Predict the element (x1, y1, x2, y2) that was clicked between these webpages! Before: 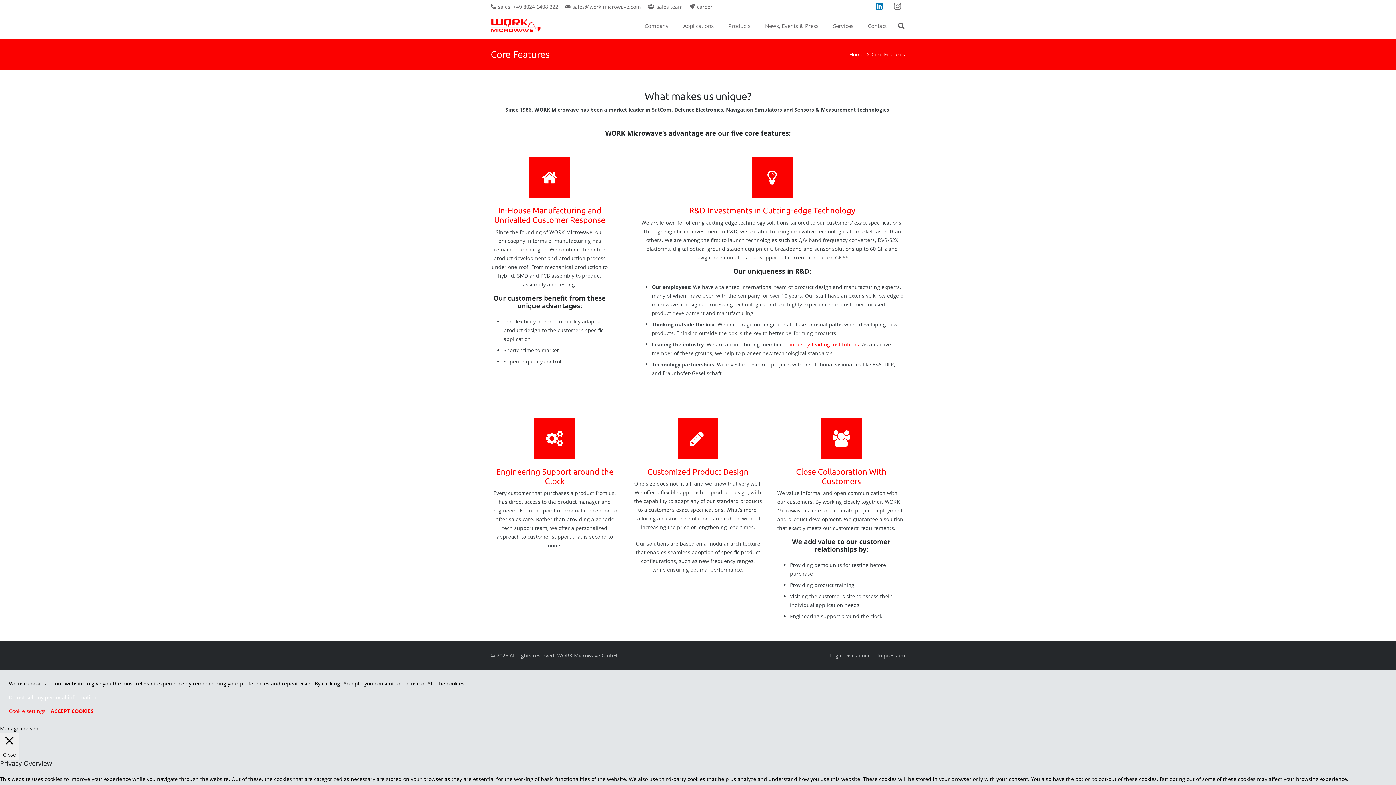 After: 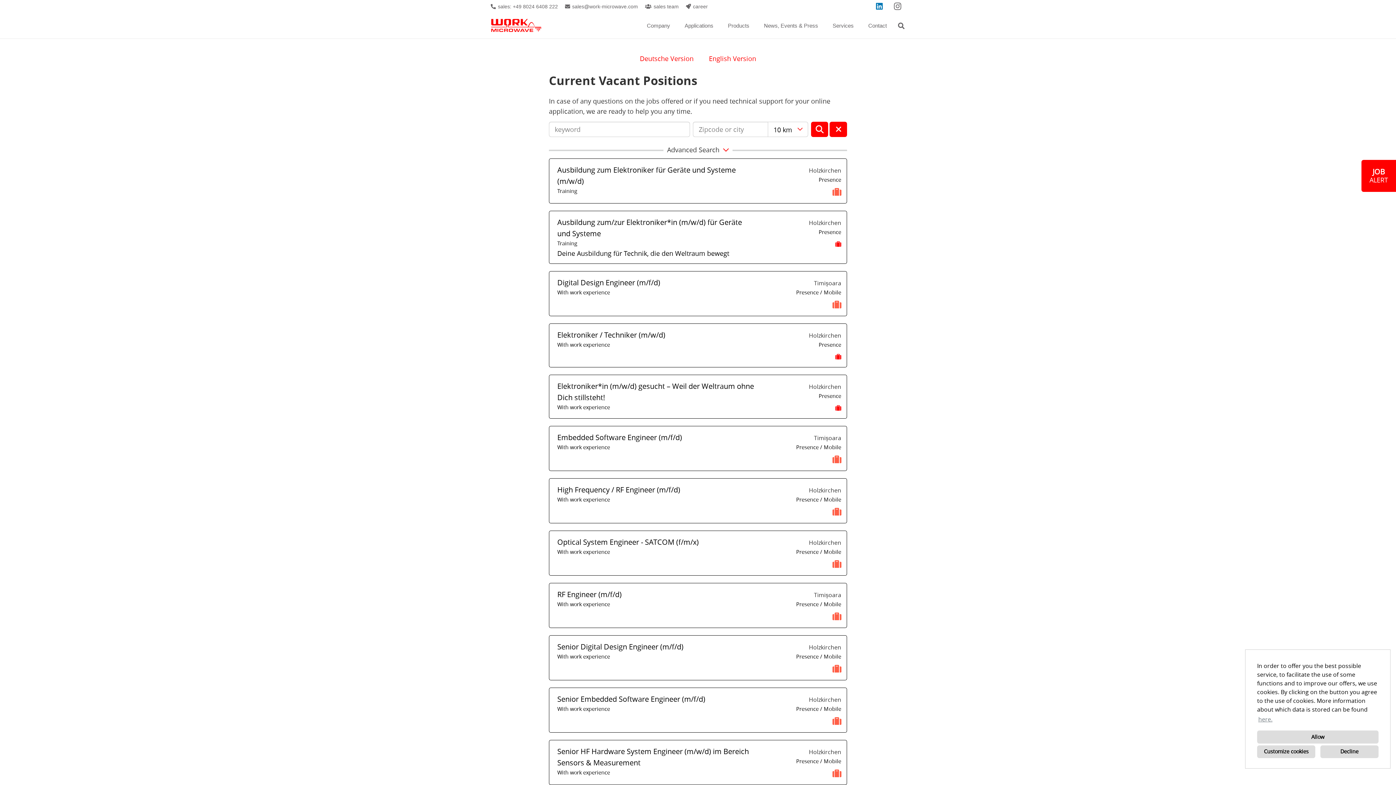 Action: label: career bbox: (690, 3, 712, 10)